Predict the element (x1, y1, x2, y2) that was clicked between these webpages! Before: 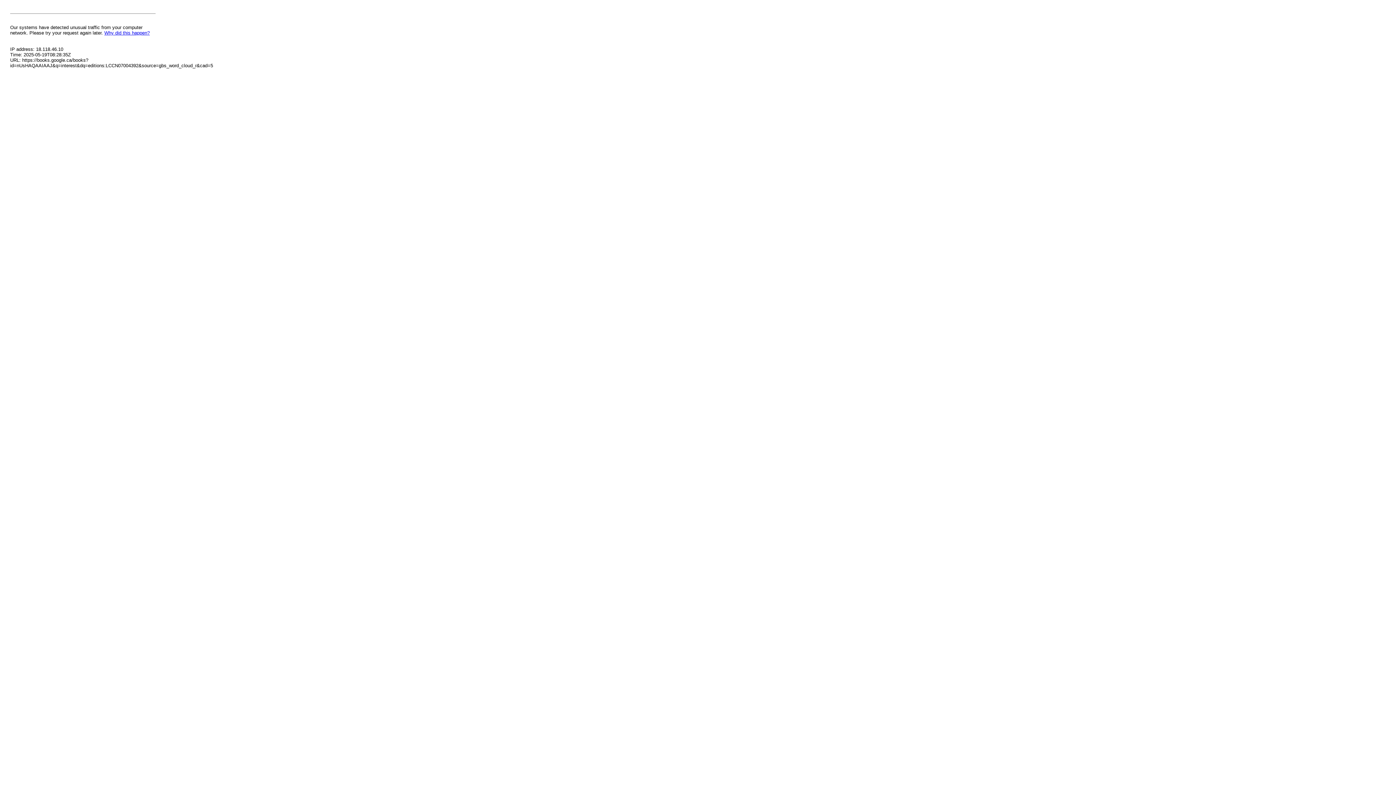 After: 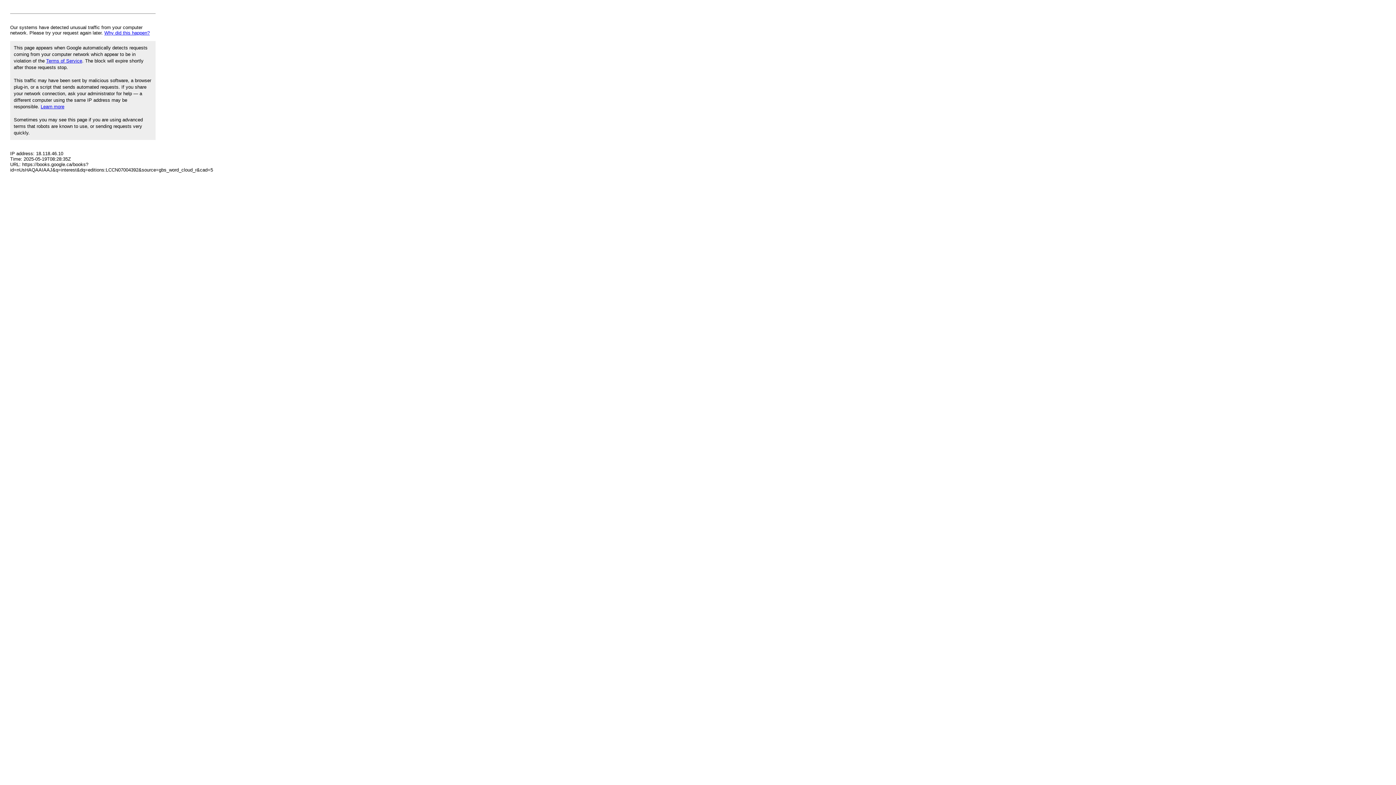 Action: bbox: (104, 30, 149, 35) label: Why did this happen?